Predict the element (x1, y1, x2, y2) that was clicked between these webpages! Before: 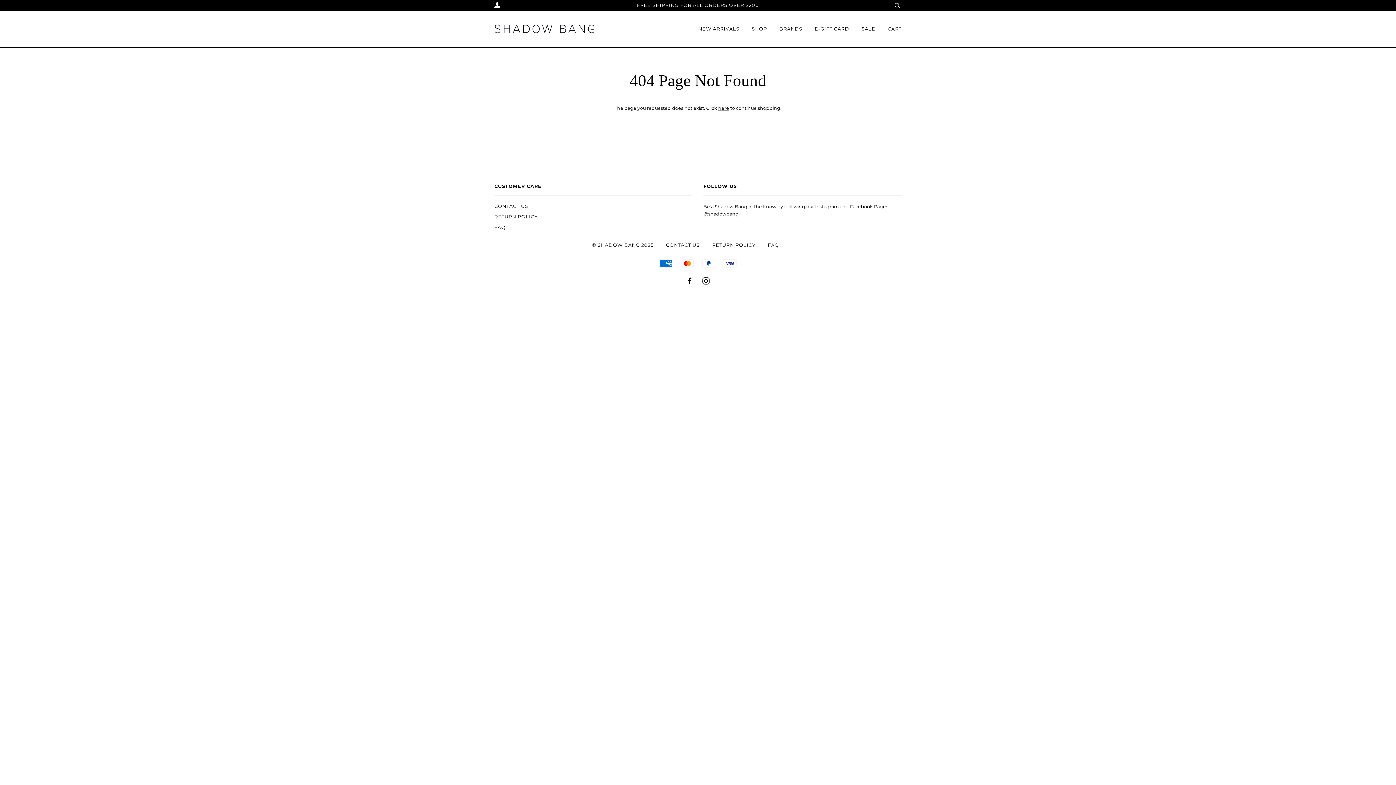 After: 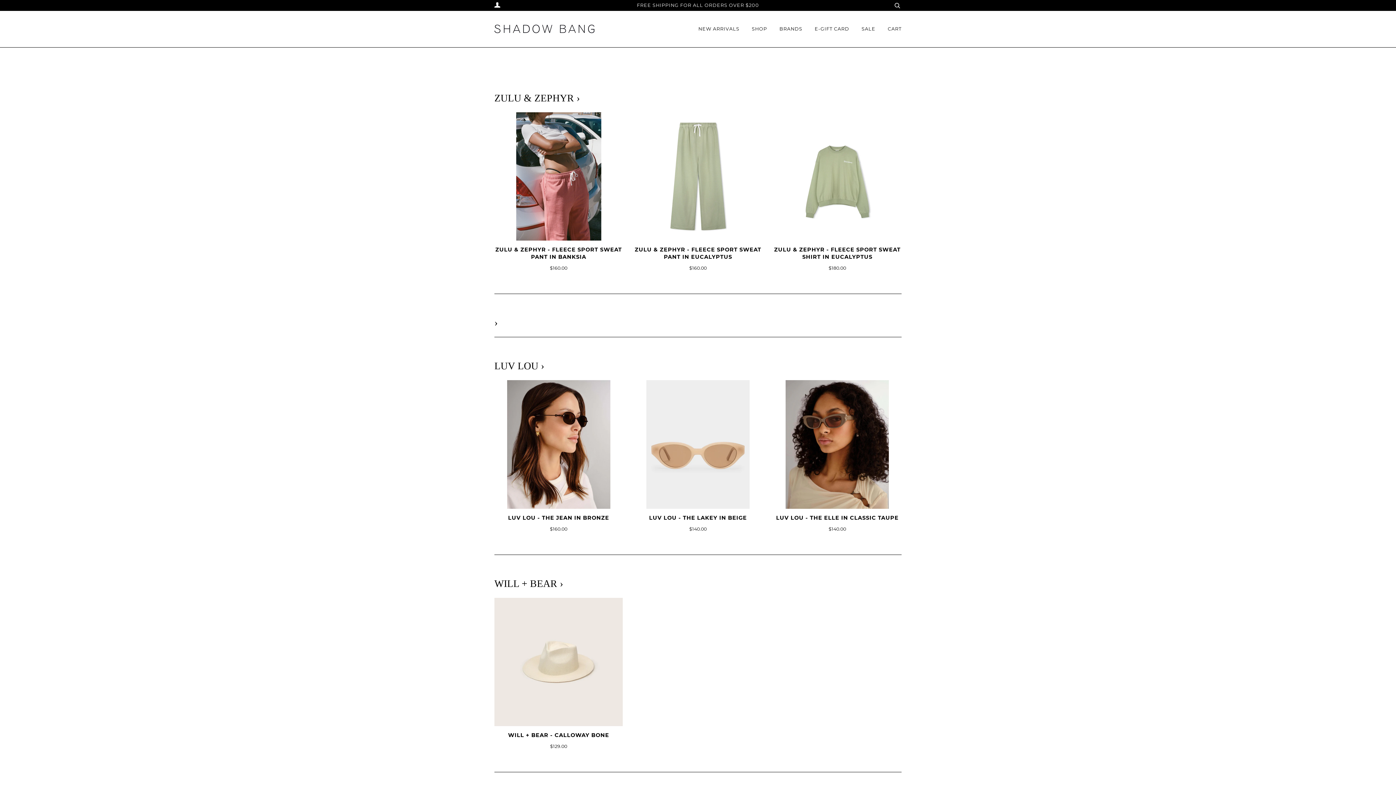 Action: label: BRANDS bbox: (779, 10, 802, 47)